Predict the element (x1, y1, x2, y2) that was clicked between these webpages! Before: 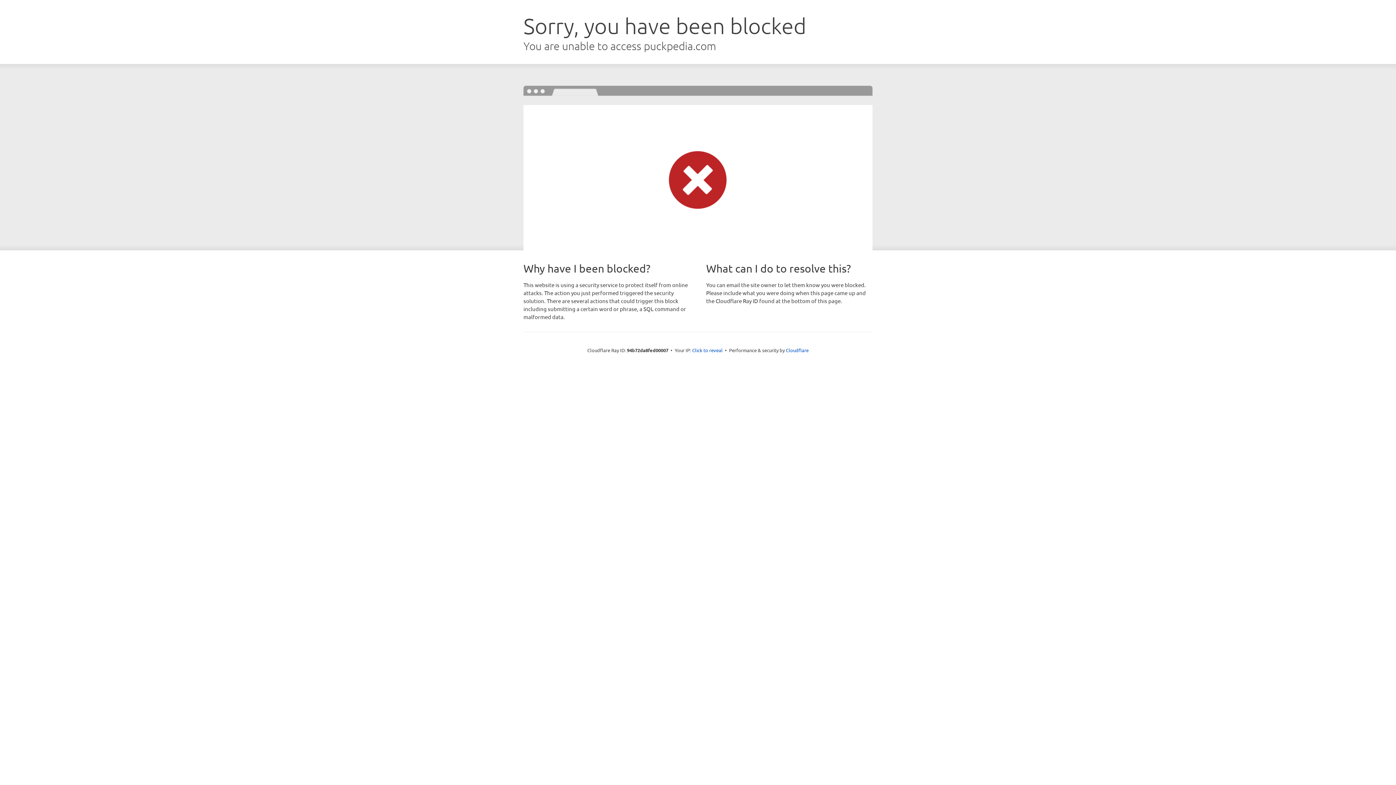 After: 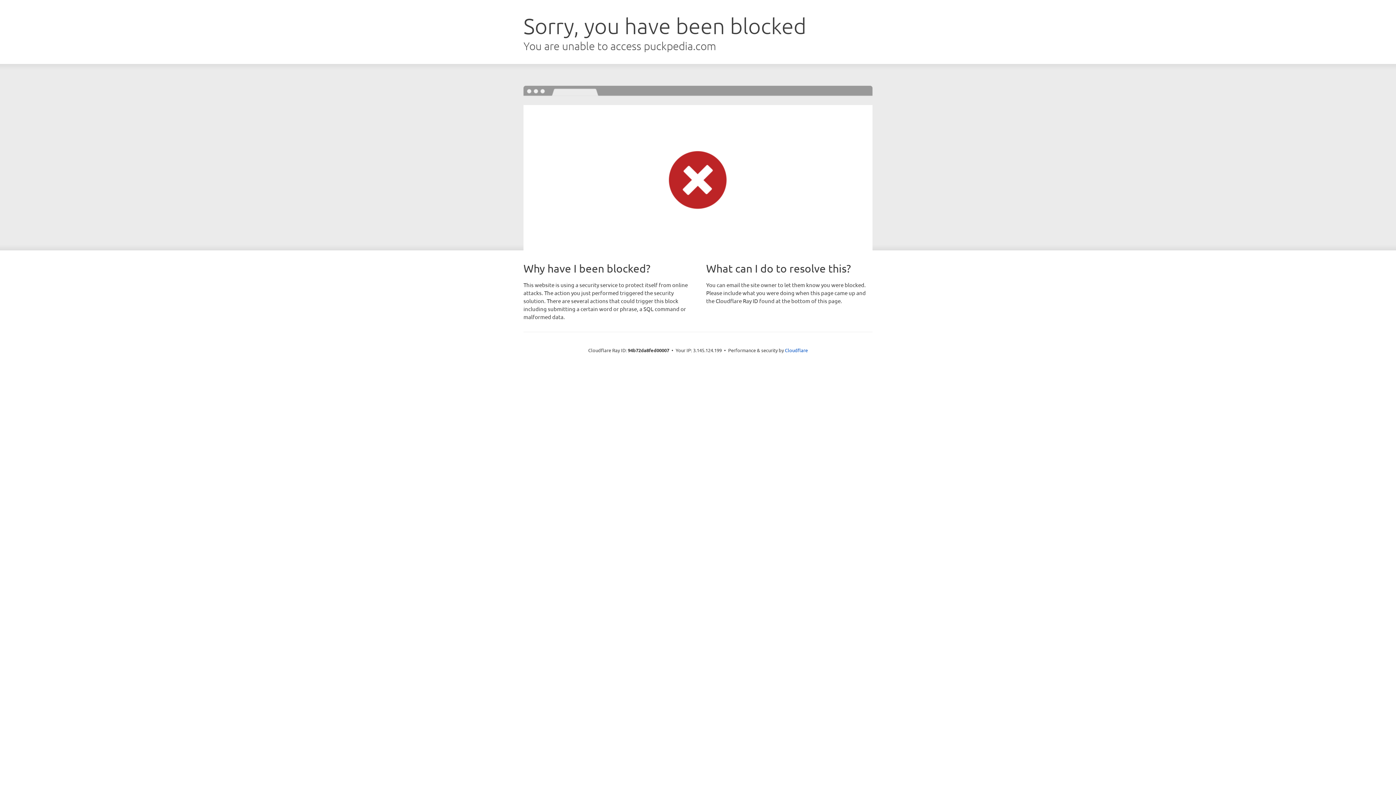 Action: label: Click to reveal bbox: (692, 346, 722, 353)